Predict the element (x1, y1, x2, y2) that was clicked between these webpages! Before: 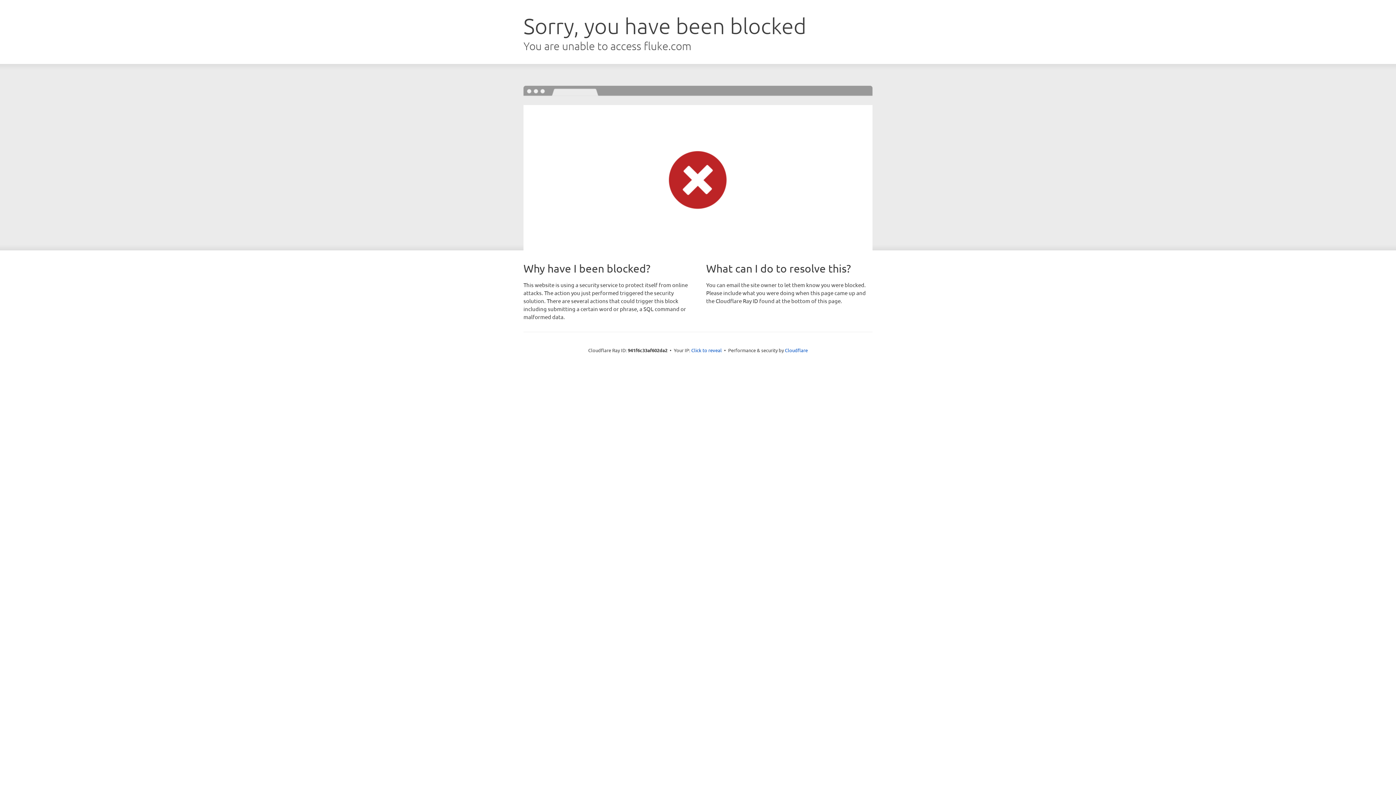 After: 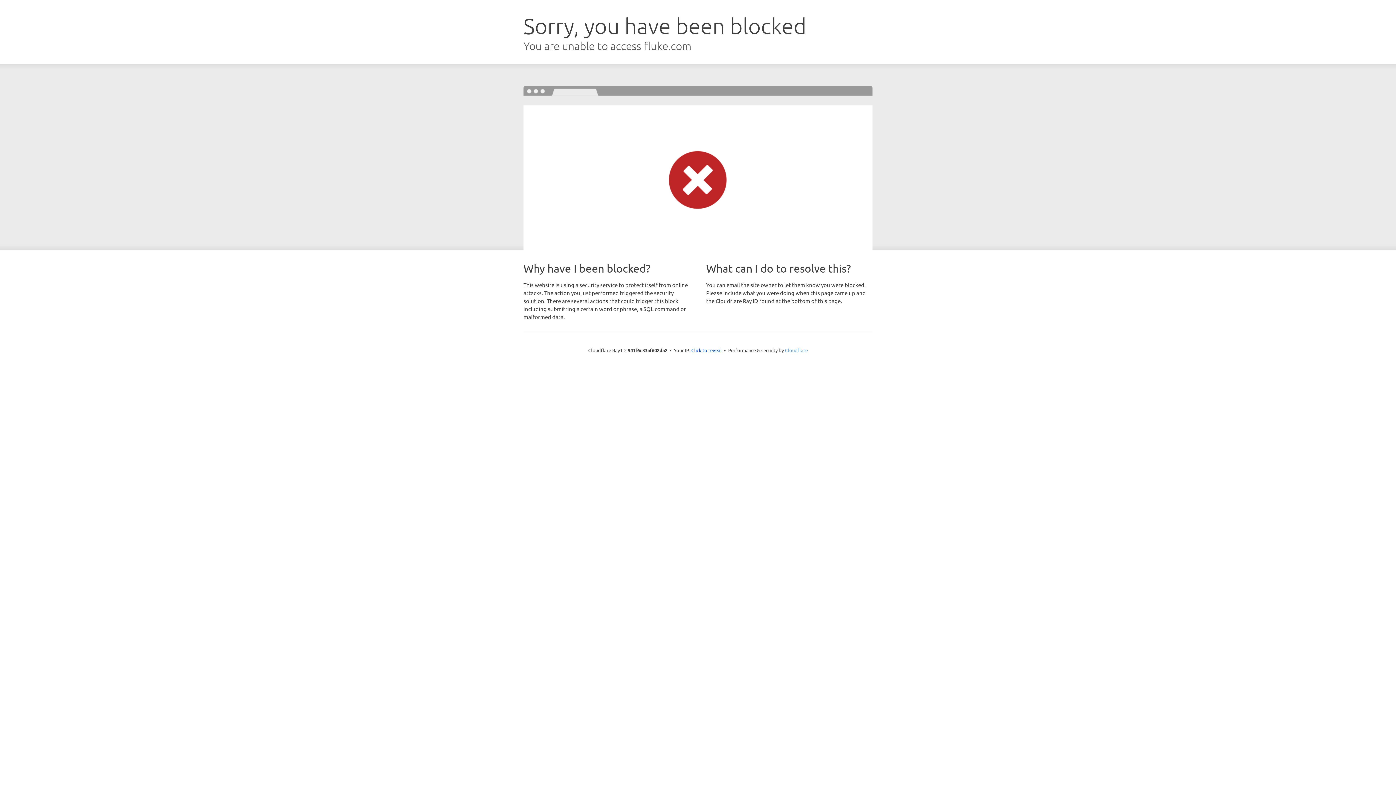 Action: label: Cloudflare bbox: (785, 347, 808, 353)